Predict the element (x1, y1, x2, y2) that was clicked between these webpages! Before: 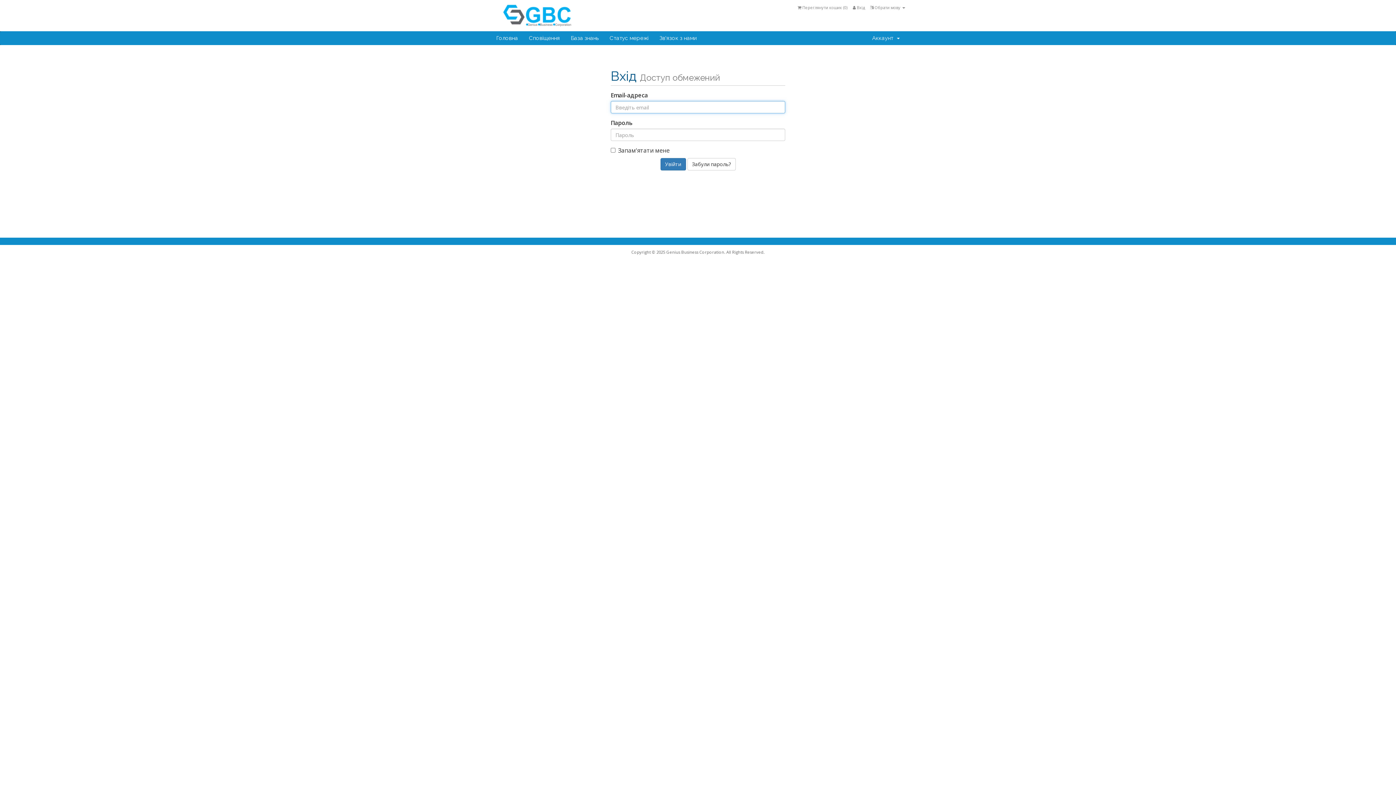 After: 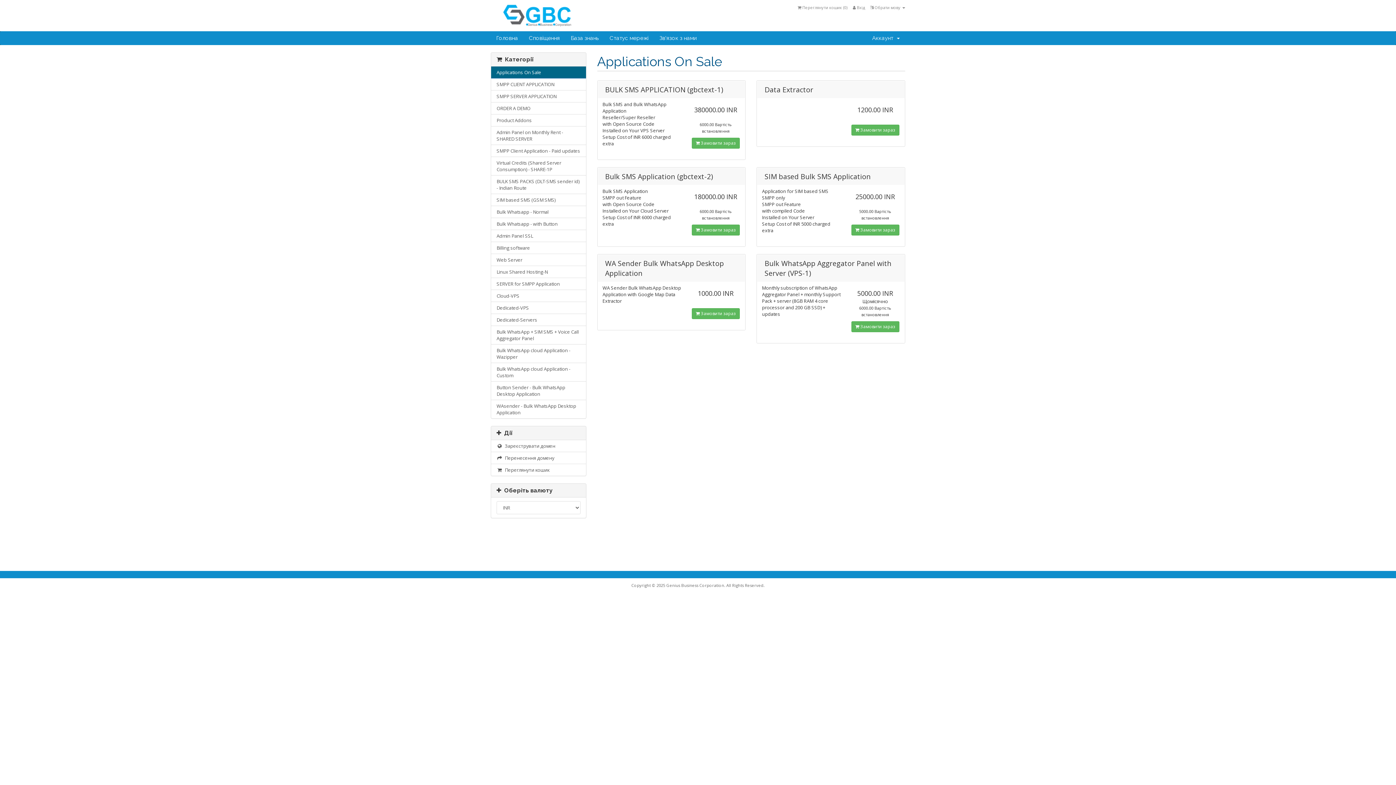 Action: bbox: (490, 11, 591, 19)